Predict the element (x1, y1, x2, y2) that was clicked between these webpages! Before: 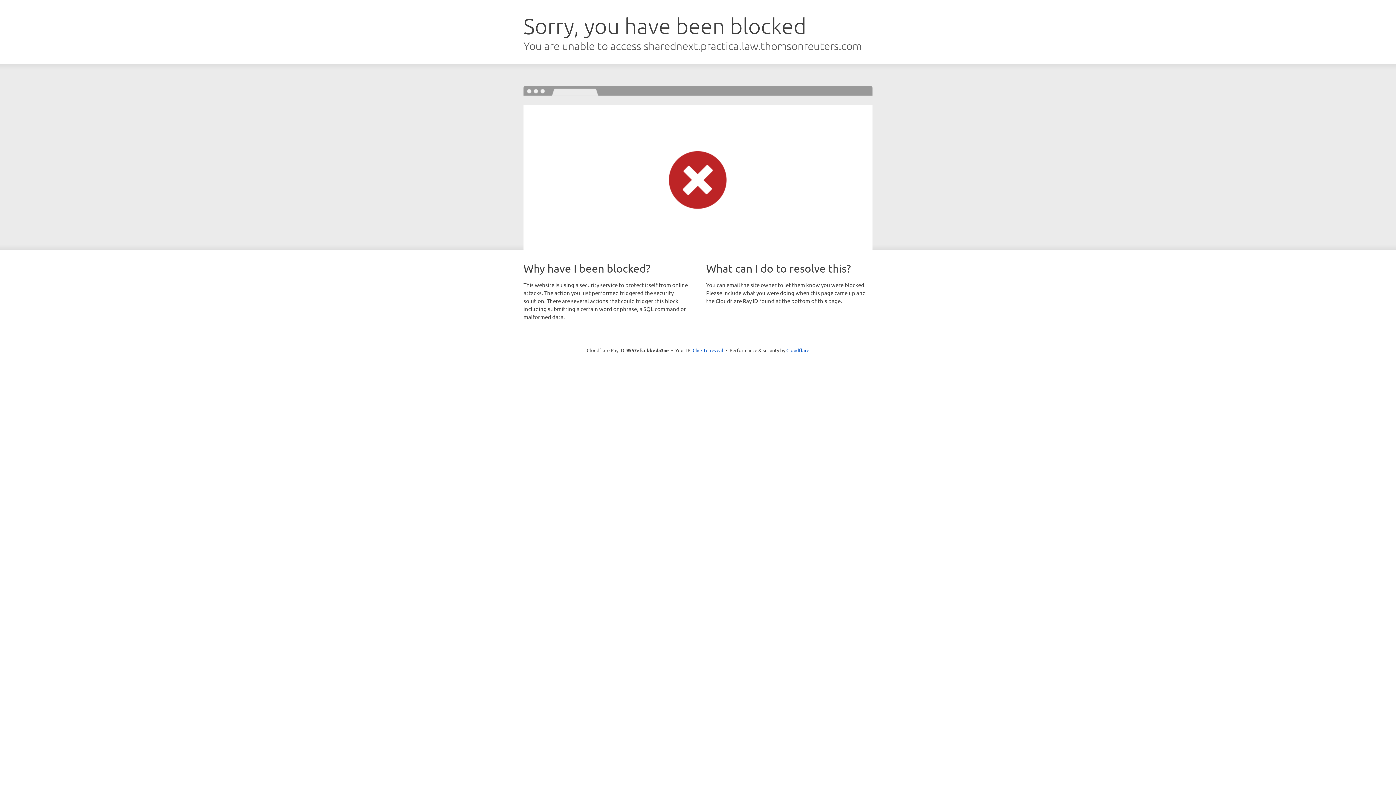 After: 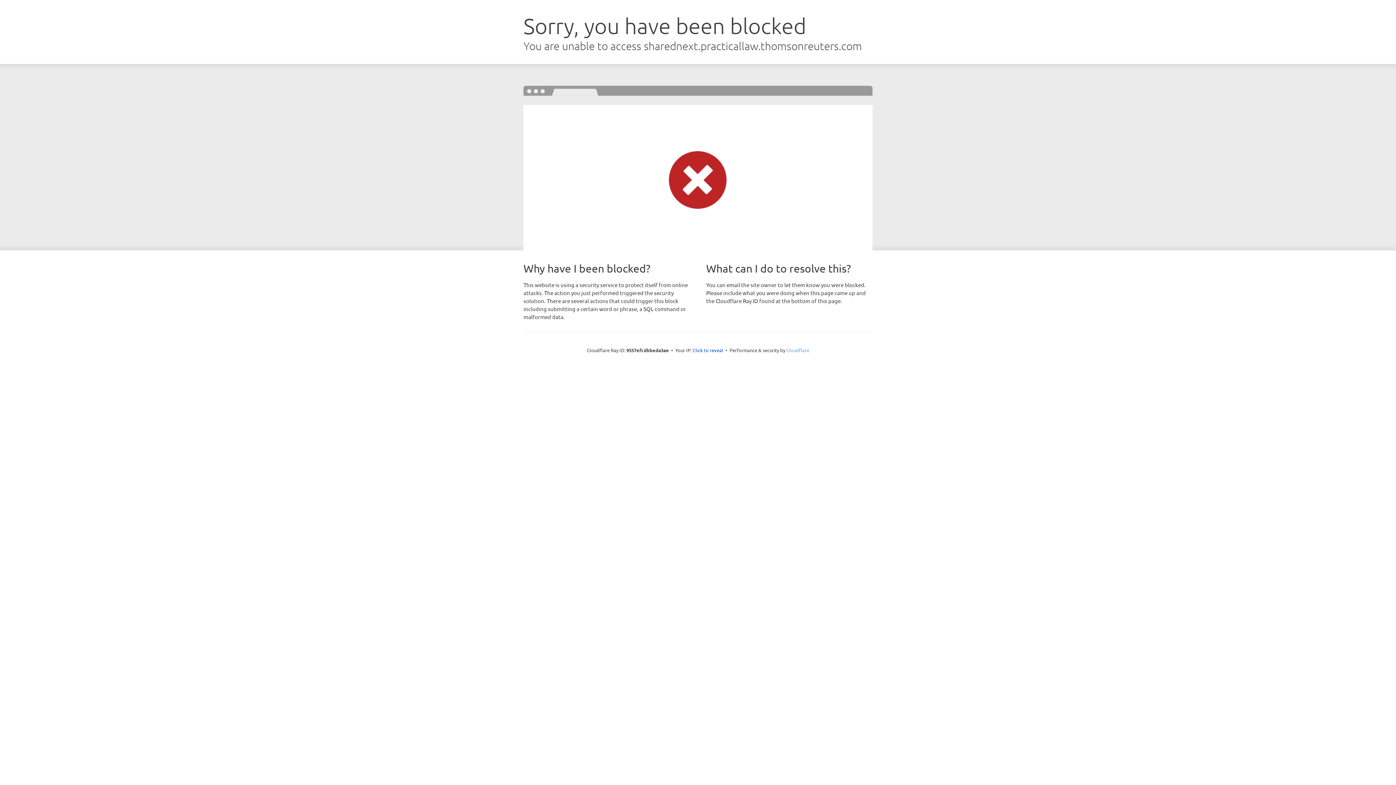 Action: bbox: (786, 347, 809, 353) label: Cloudflare